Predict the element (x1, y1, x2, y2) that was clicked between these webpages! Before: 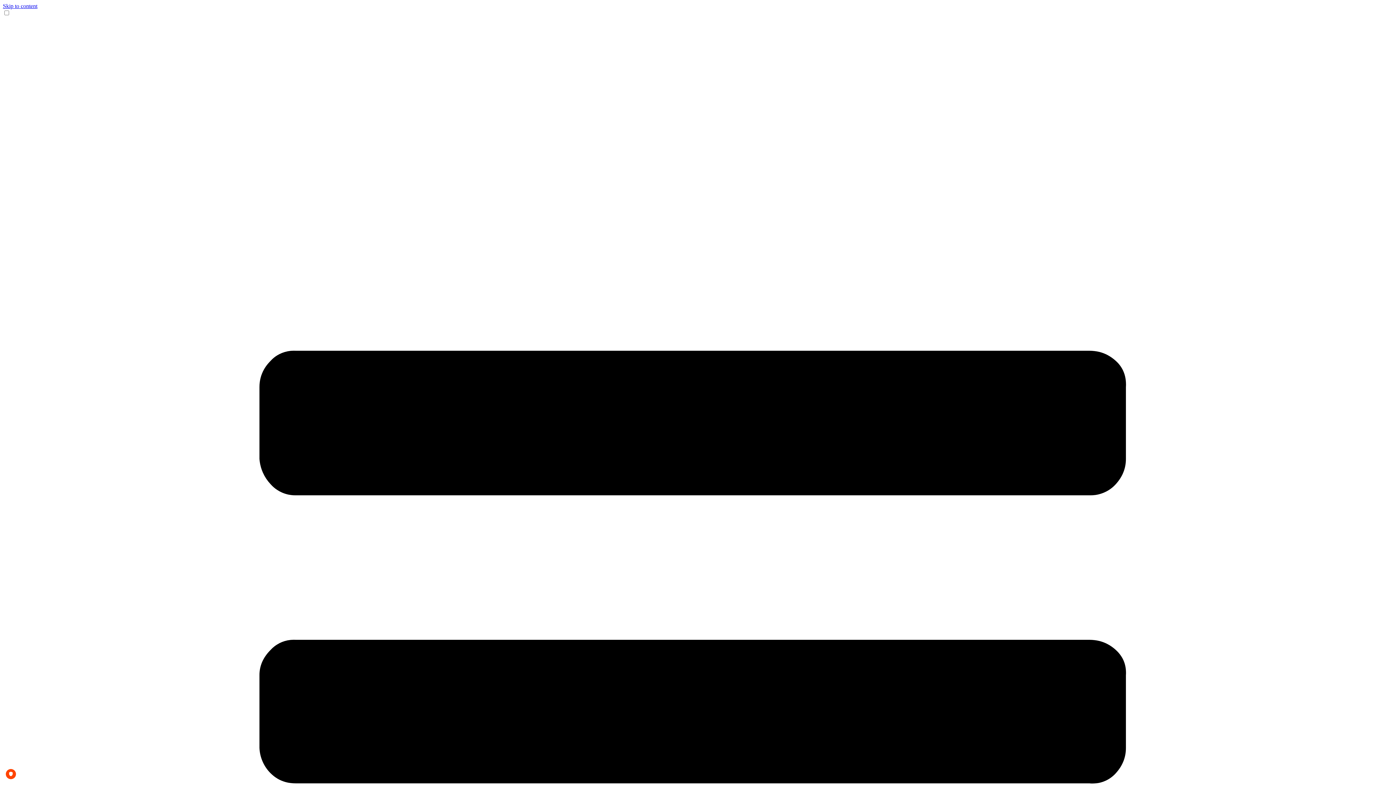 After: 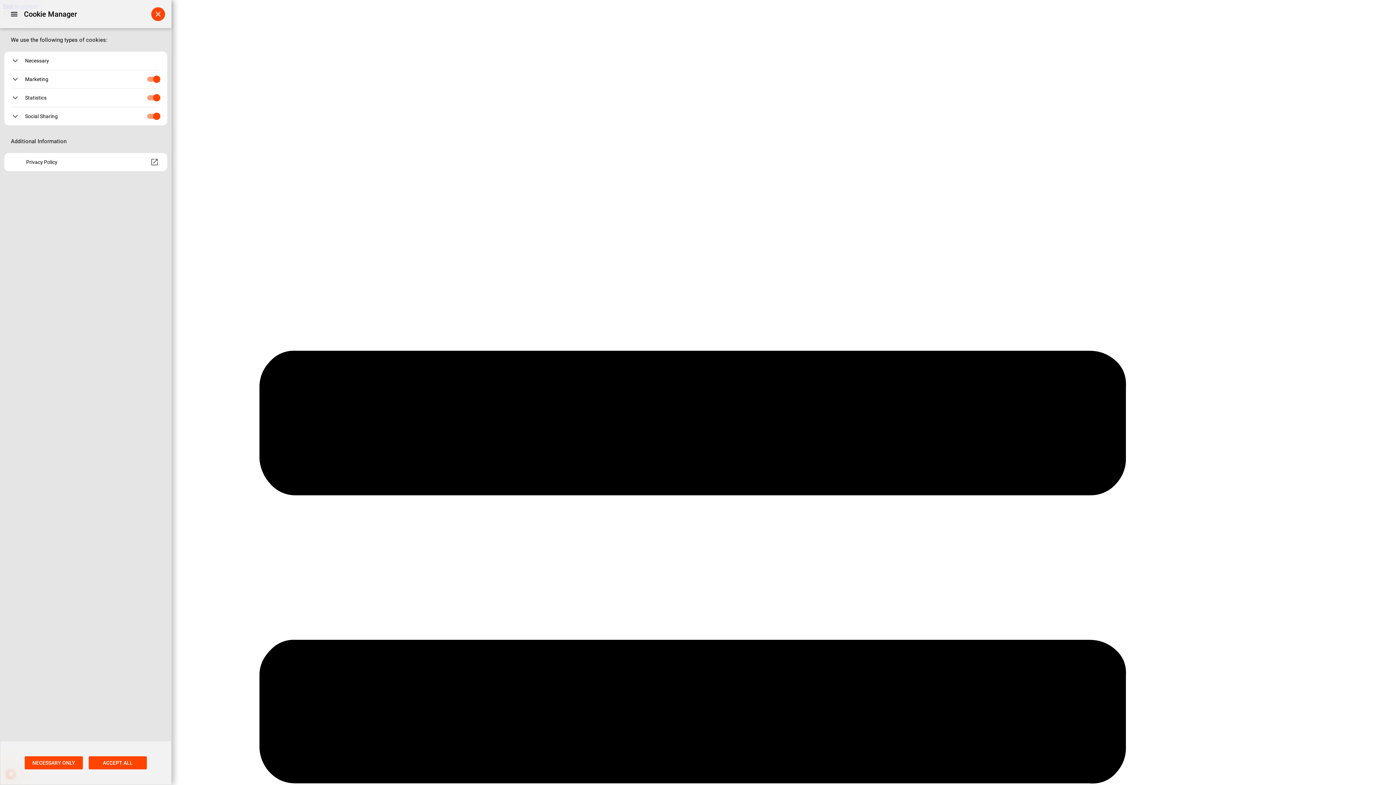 Action: bbox: (5, 769, 16, 779) label: PRIVACY